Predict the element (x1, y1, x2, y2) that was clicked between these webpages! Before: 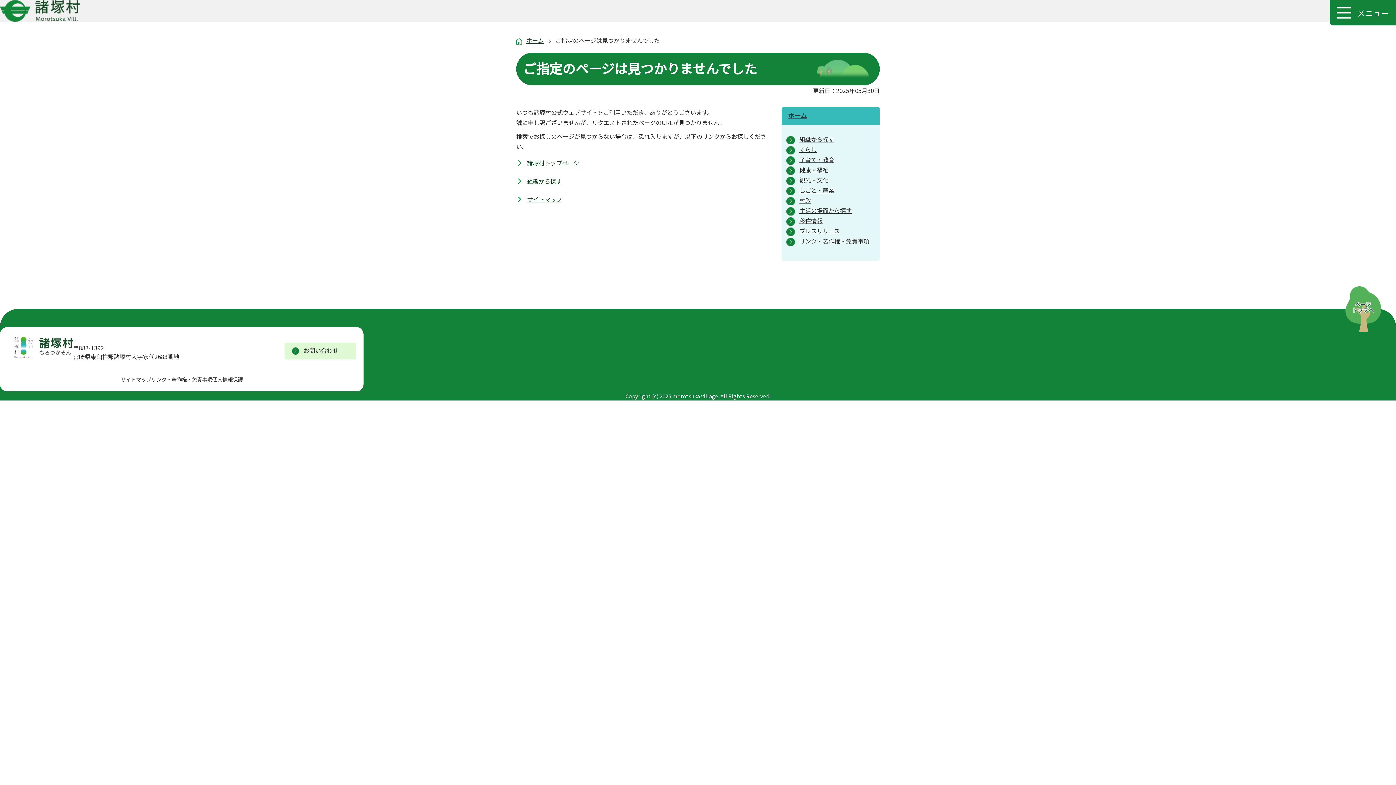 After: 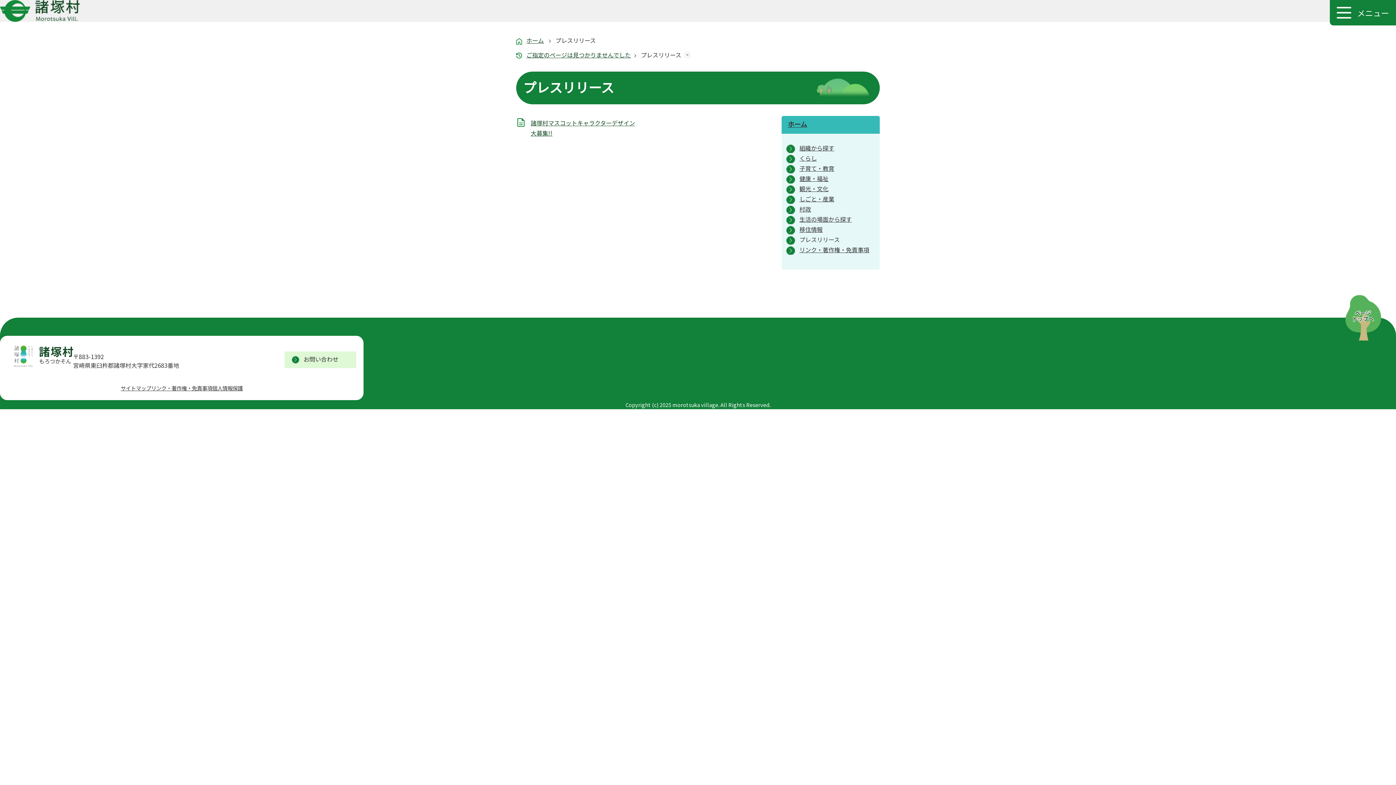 Action: bbox: (786, 225, 875, 236) label: プレスリリース